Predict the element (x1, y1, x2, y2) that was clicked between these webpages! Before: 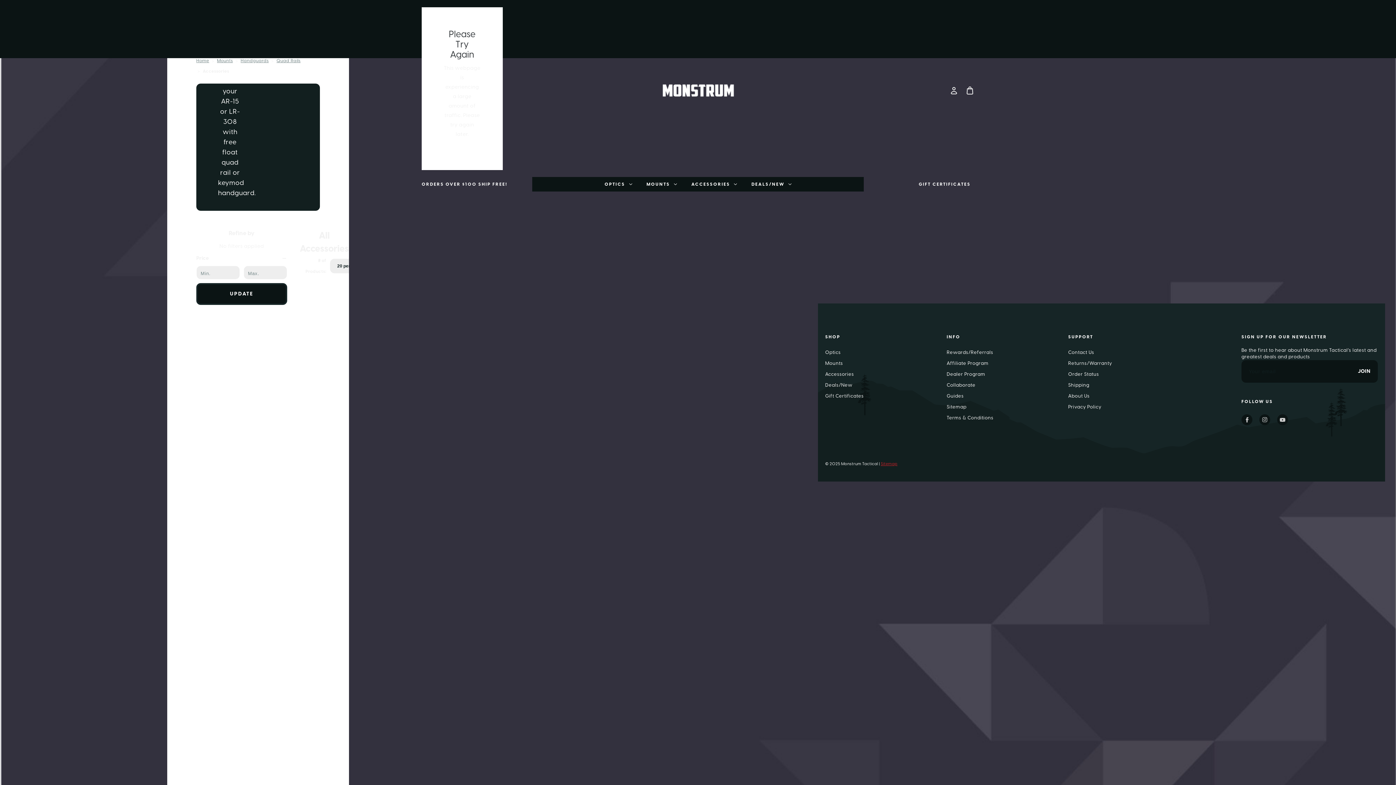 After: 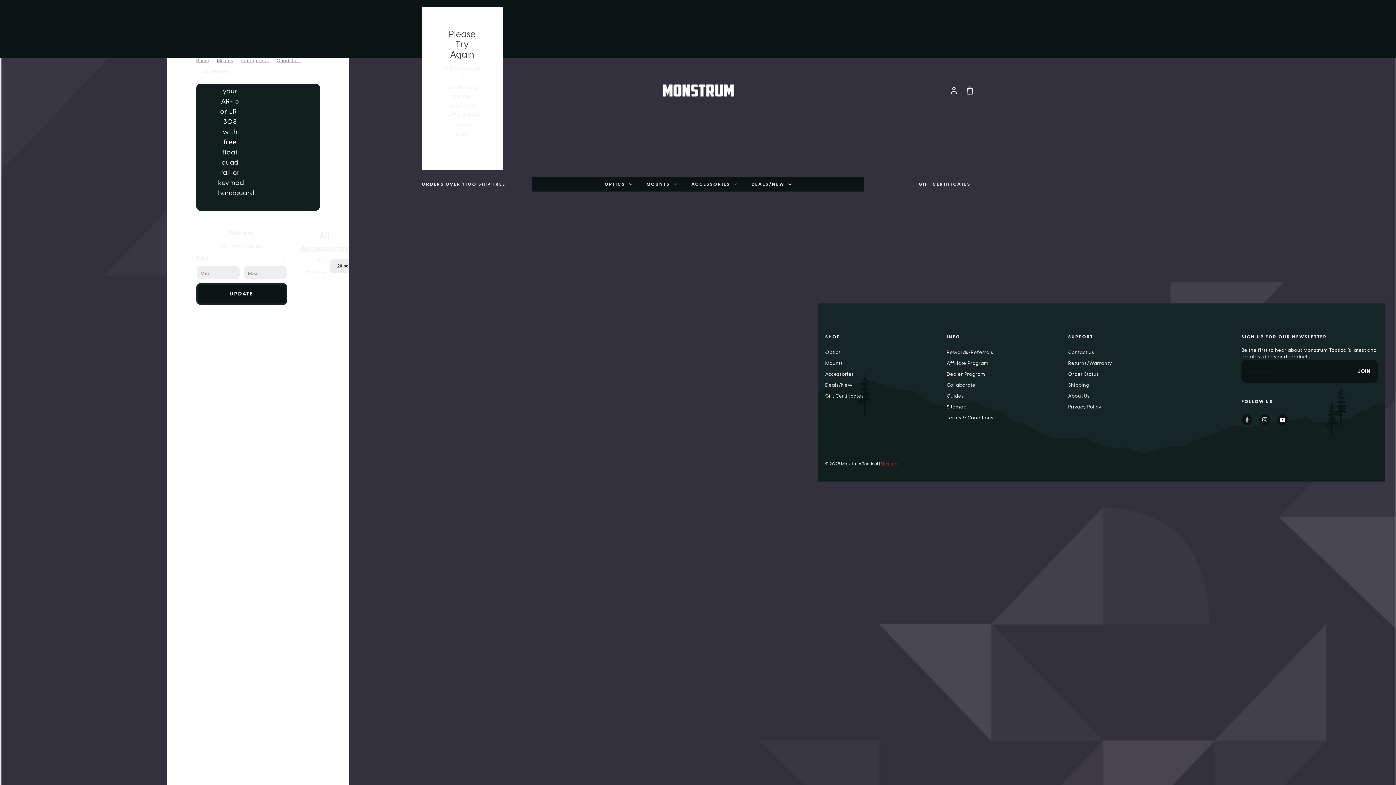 Action: bbox: (1277, 414, 1288, 425) label: youtube